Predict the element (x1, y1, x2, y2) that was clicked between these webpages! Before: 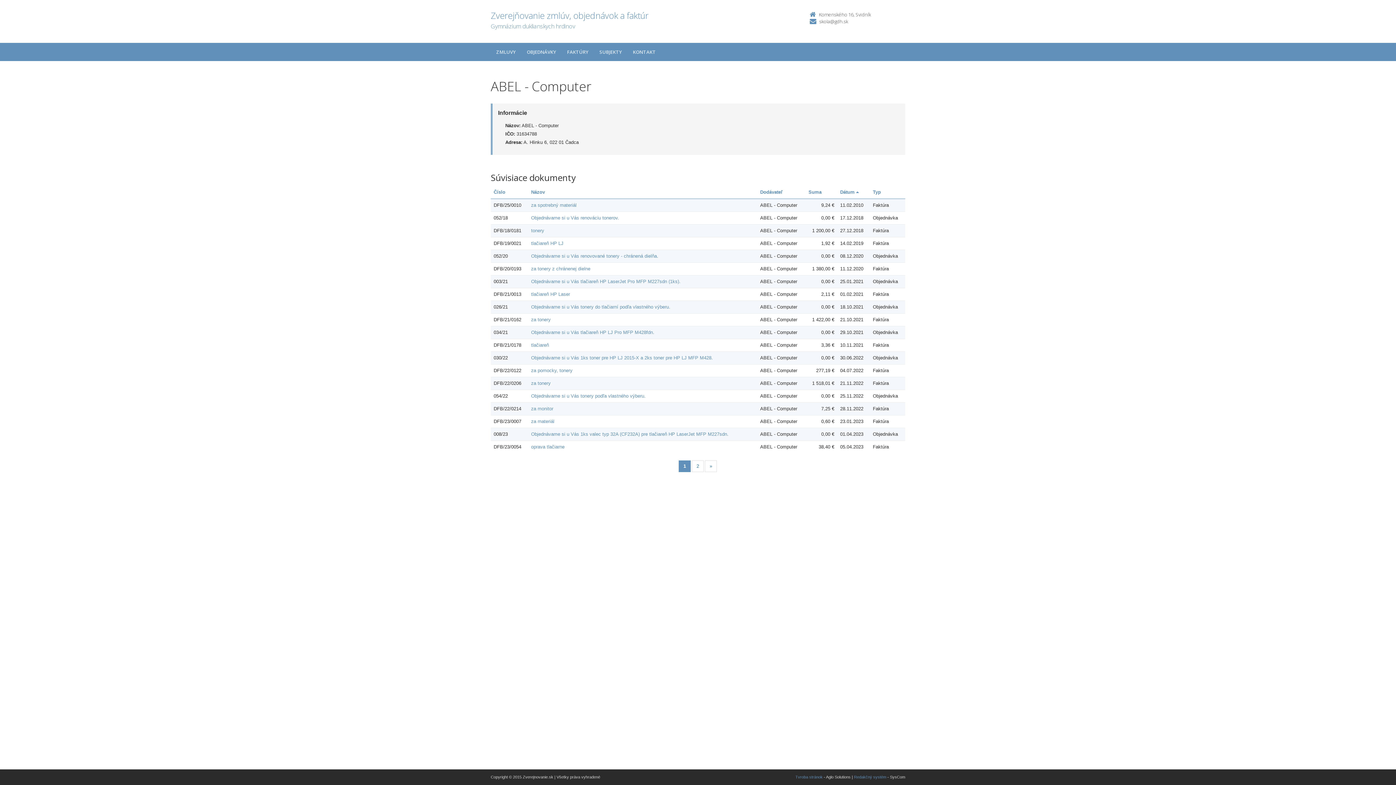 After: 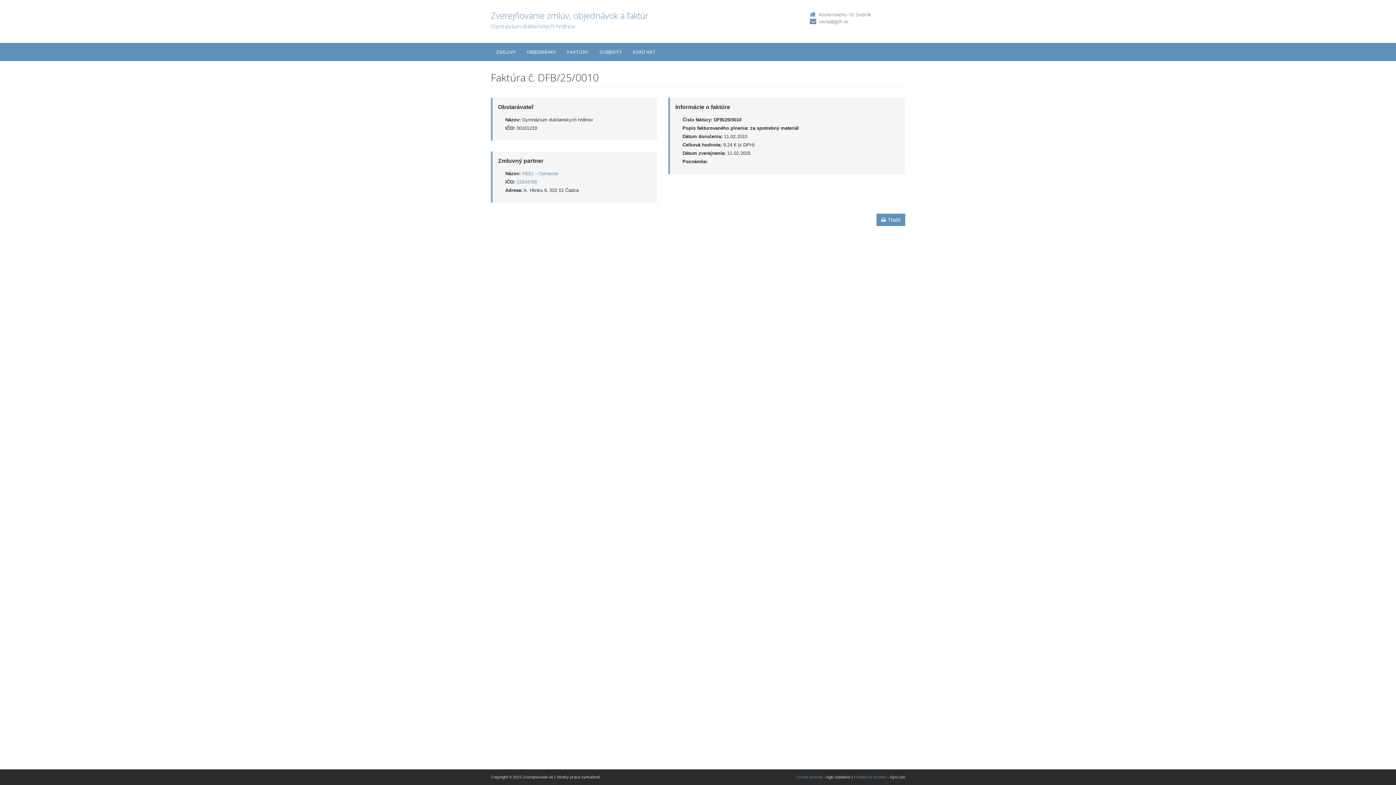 Action: label: za spotrebný materiál bbox: (531, 202, 576, 208)